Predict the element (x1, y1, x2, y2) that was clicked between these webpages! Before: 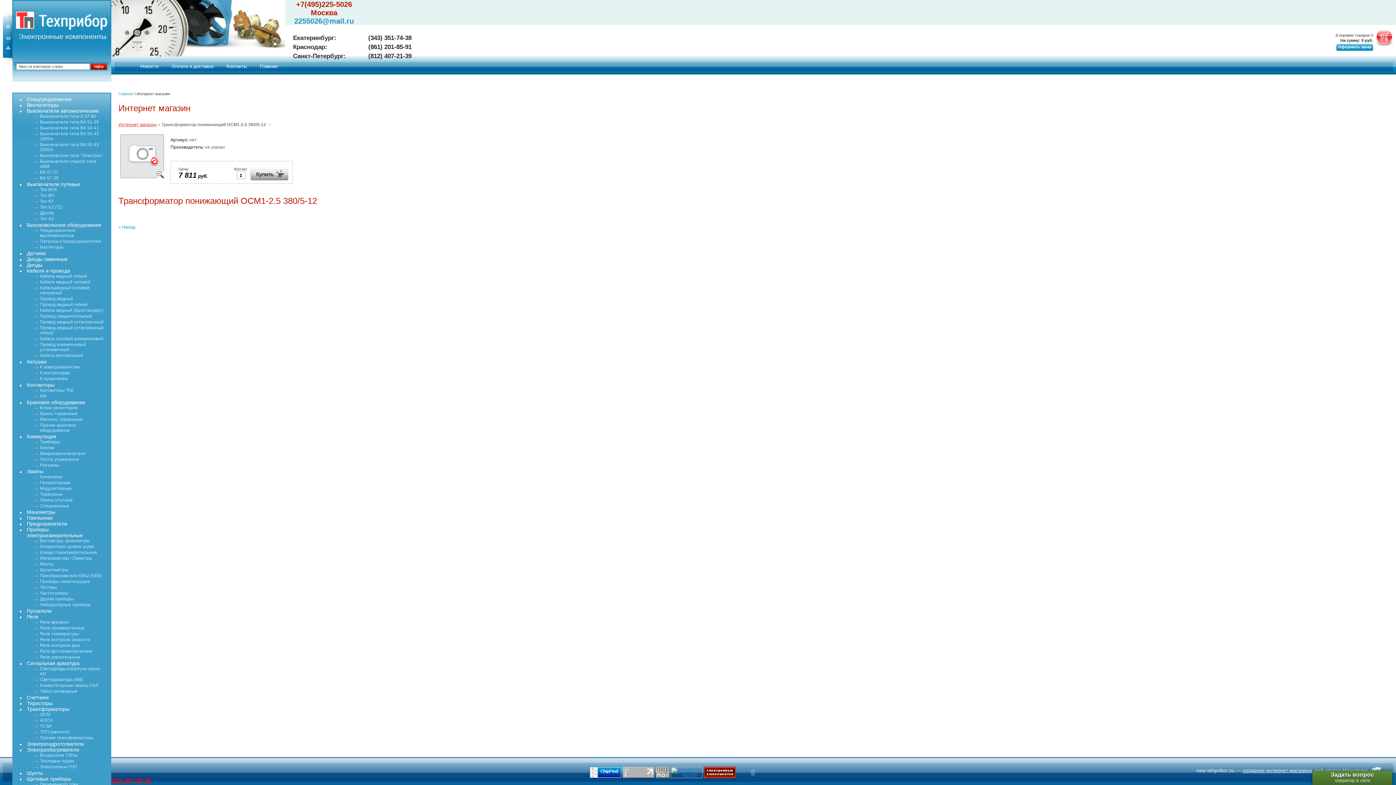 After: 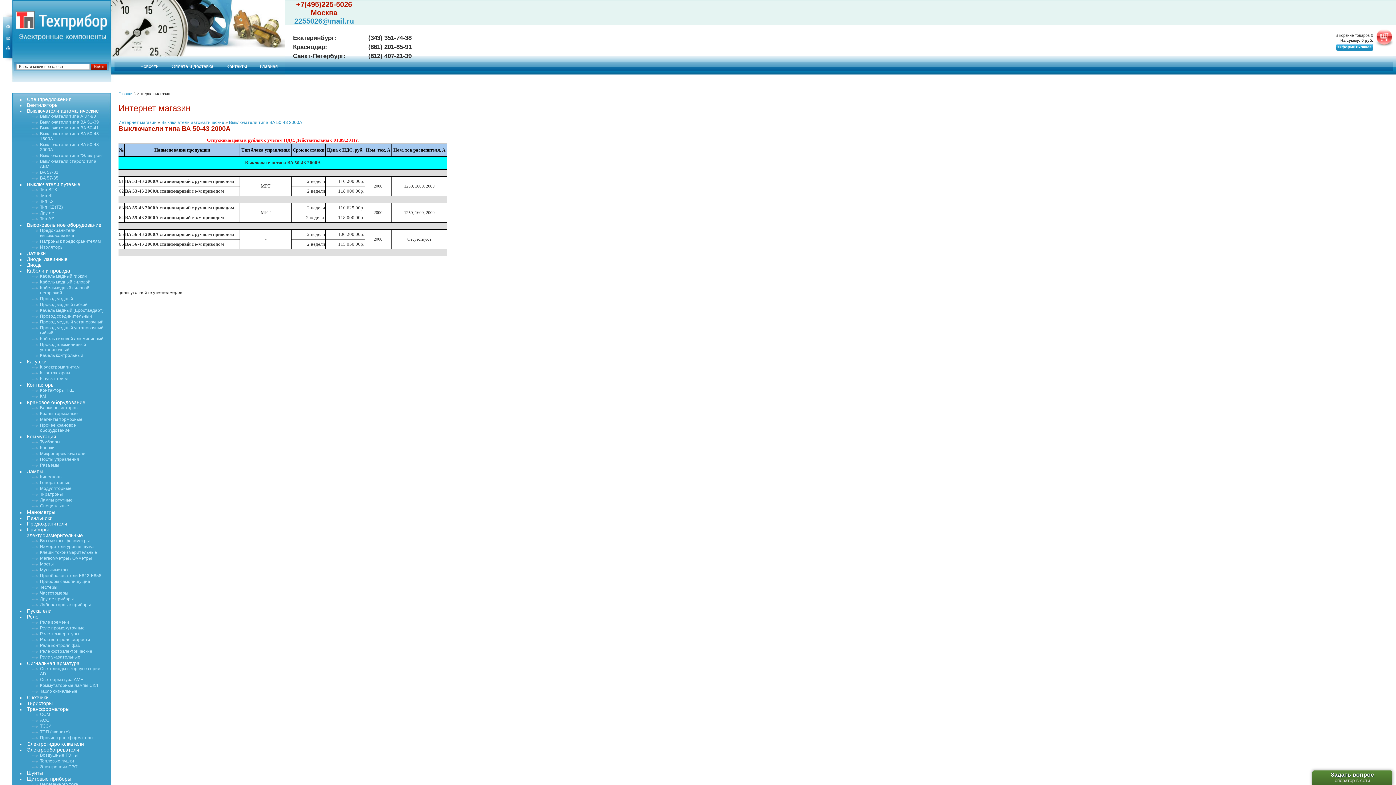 Action: label: Выключатели типа ВА 50-43 2000А bbox: (13, 142, 110, 153)